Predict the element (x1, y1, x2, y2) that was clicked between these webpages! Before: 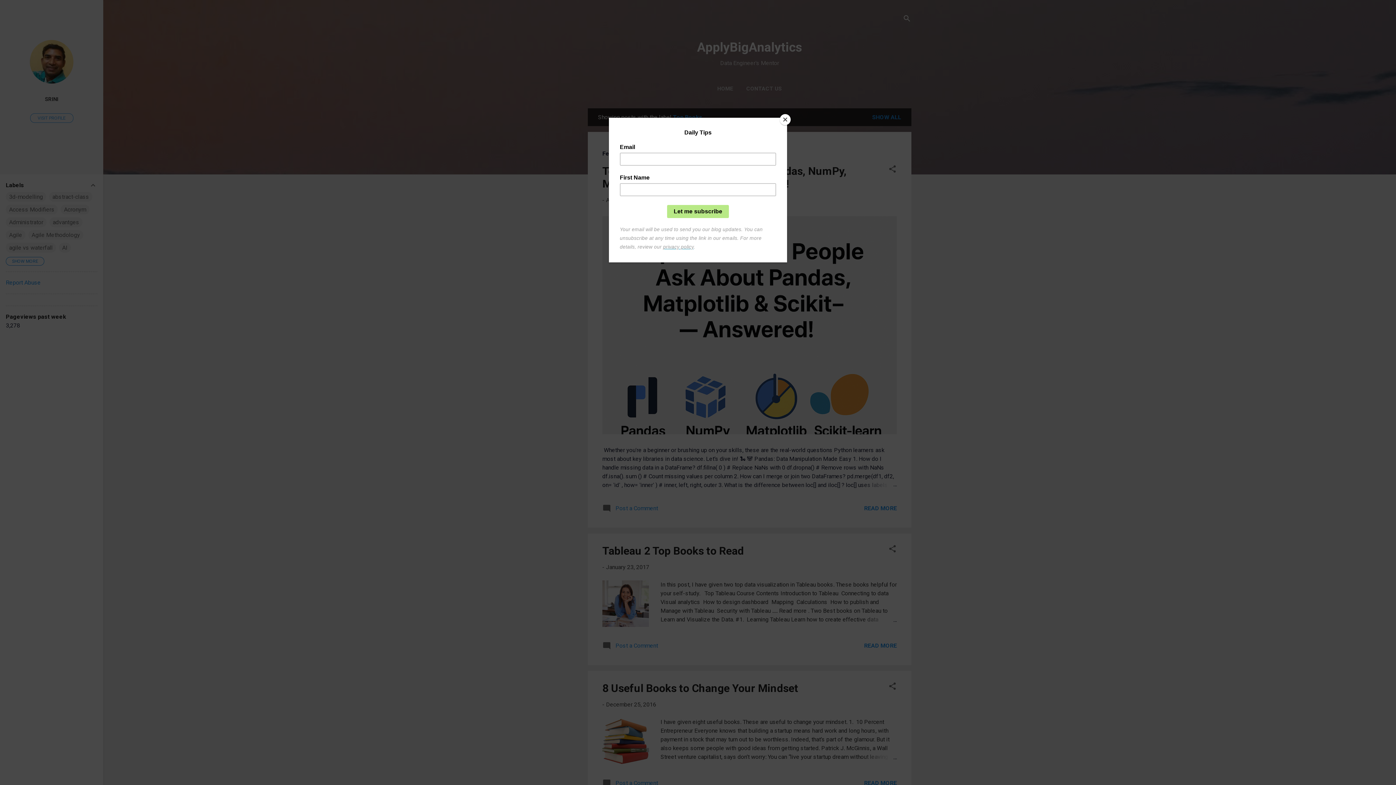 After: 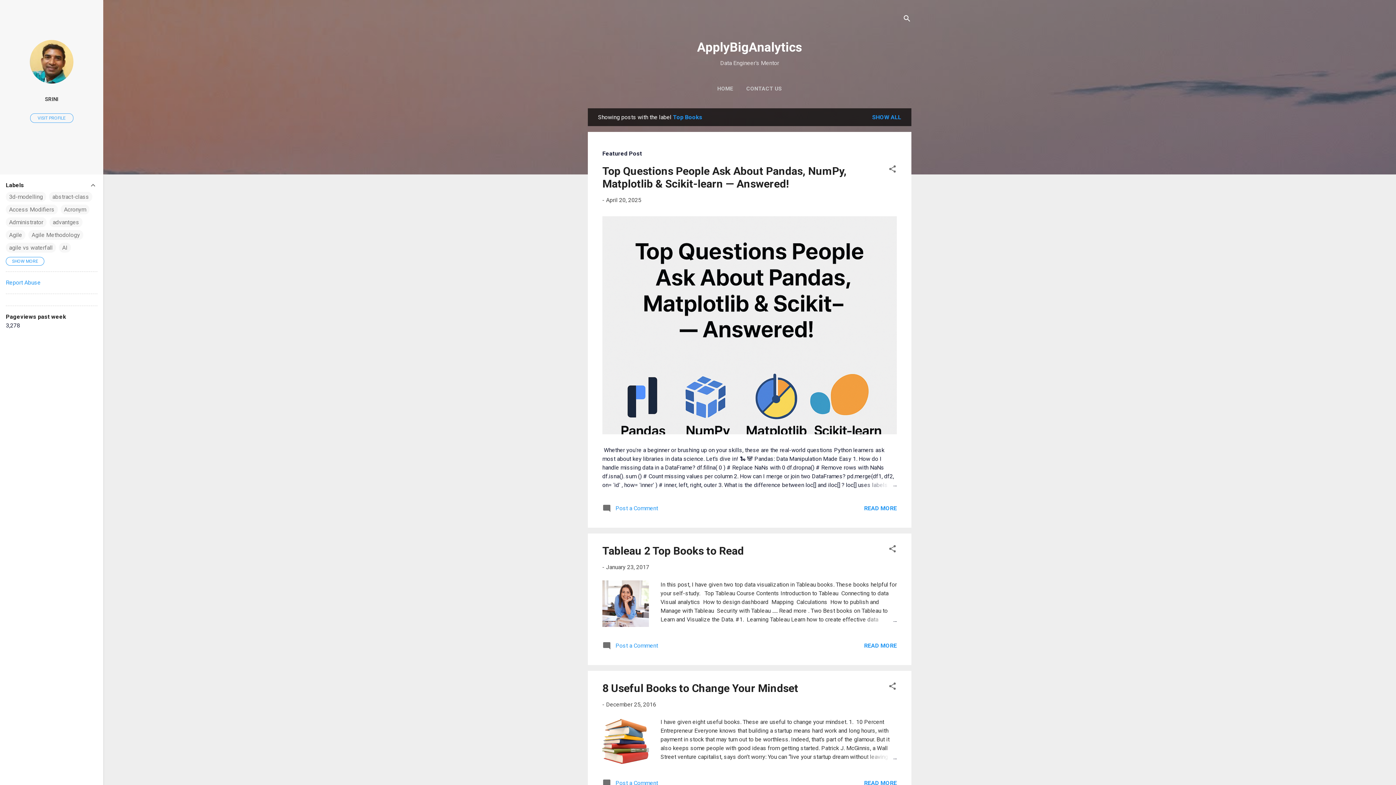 Action: bbox: (780, 114, 790, 125) label: Close